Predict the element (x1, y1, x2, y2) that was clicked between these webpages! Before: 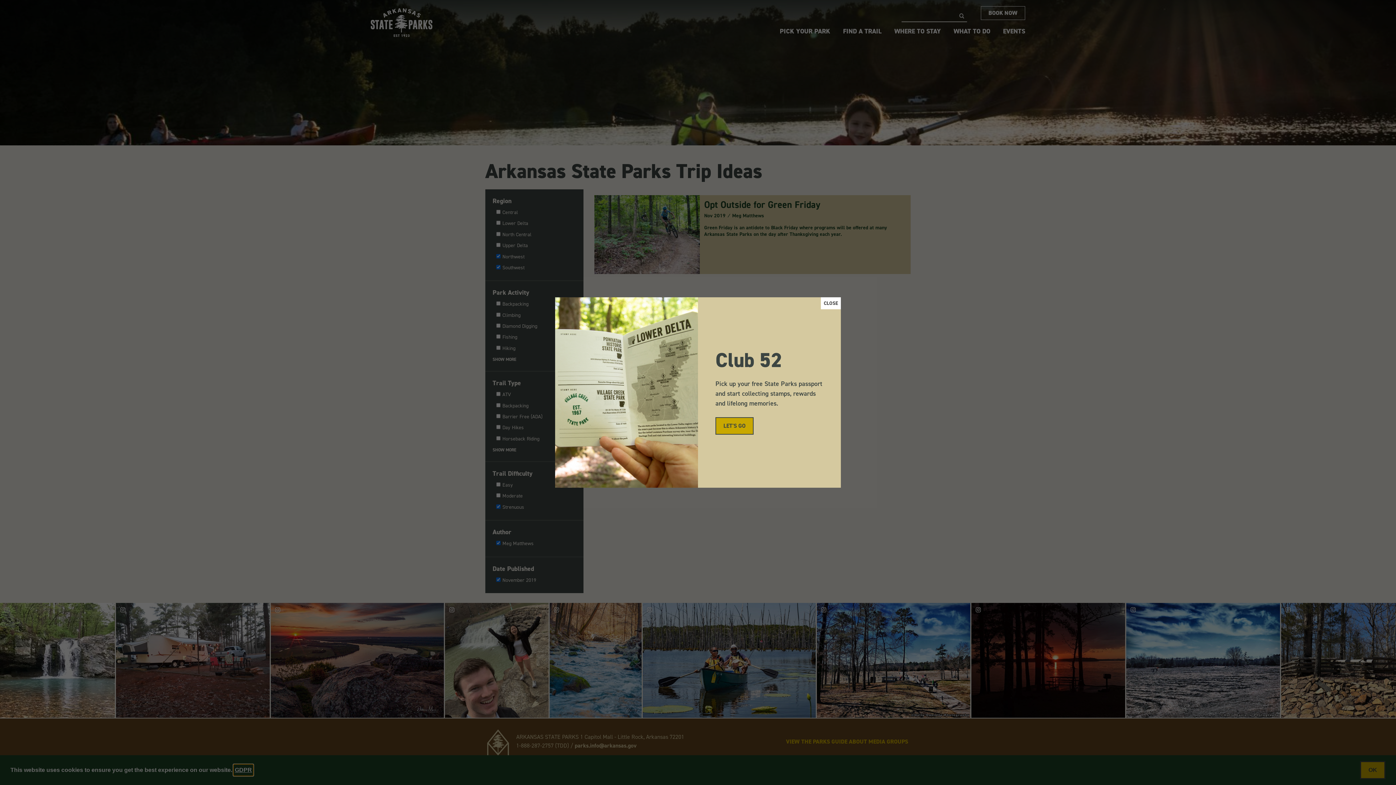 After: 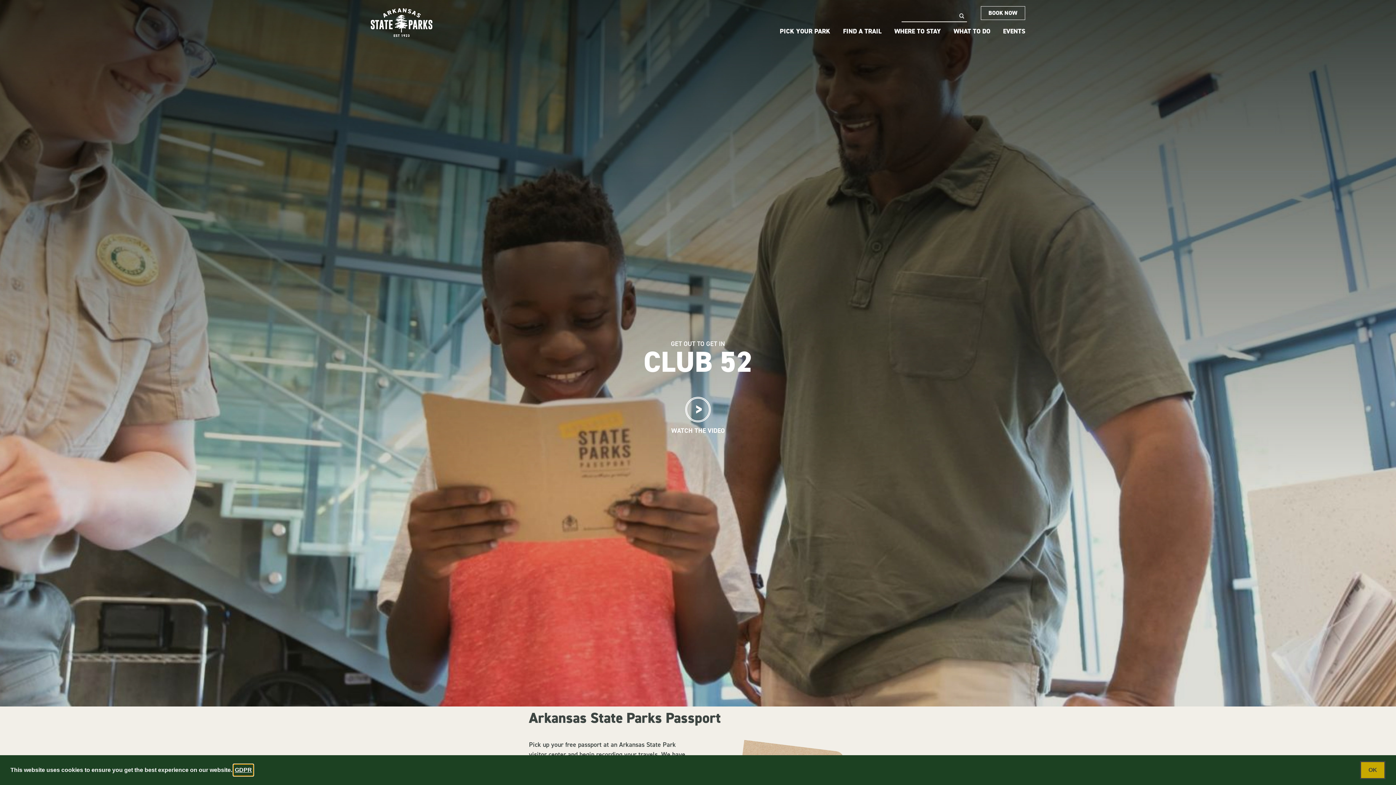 Action: label: Link bbox: (715, 417, 753, 435)